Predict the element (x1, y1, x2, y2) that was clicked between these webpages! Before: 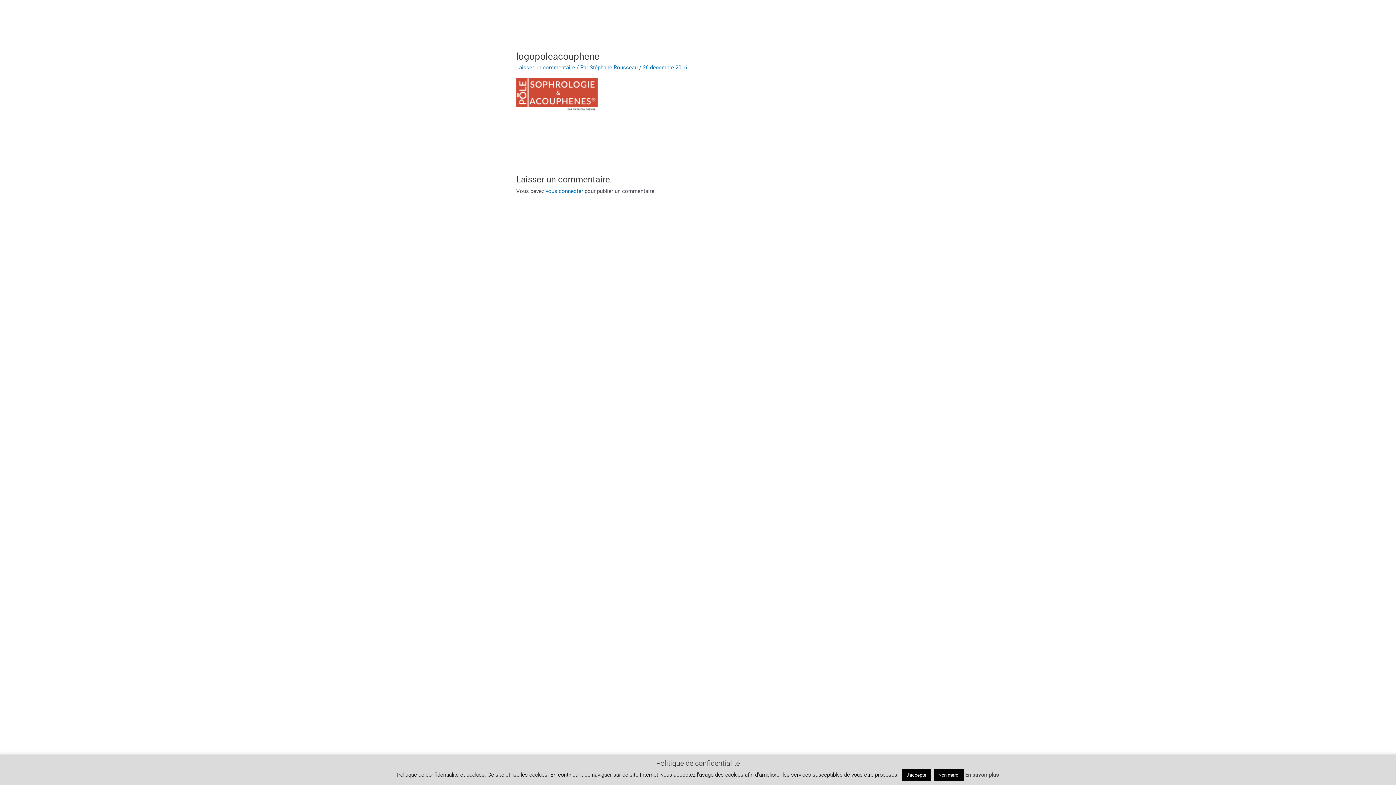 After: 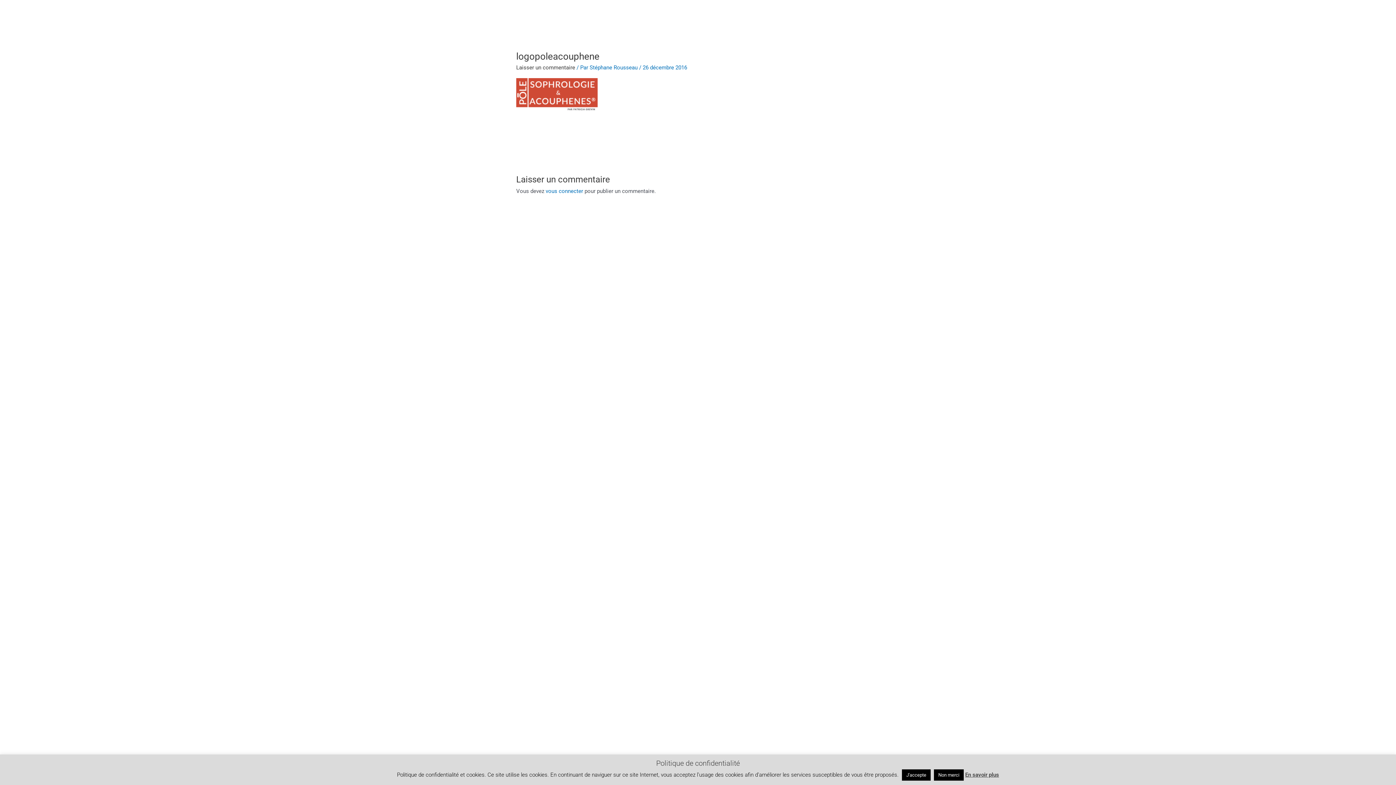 Action: bbox: (516, 64, 575, 71) label: Laisser un commentaire